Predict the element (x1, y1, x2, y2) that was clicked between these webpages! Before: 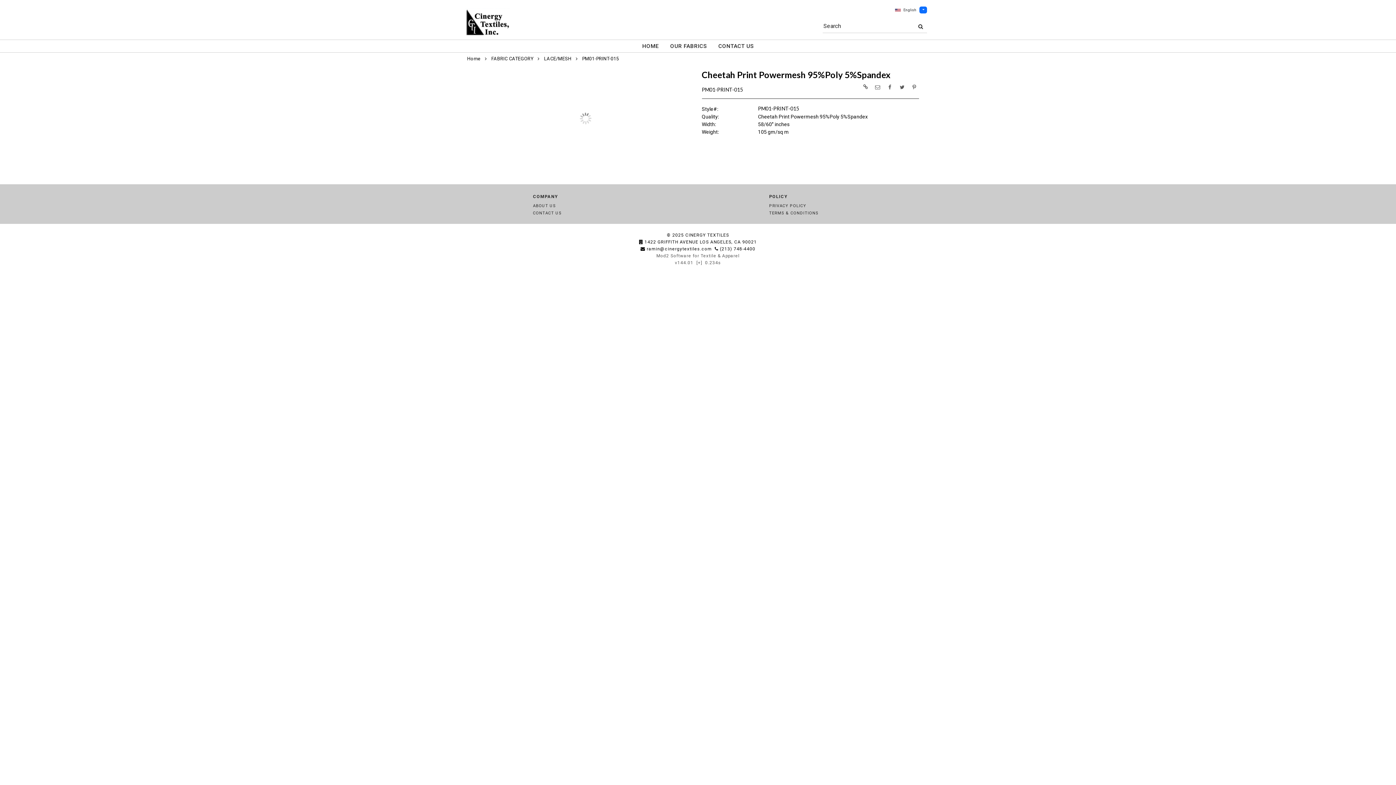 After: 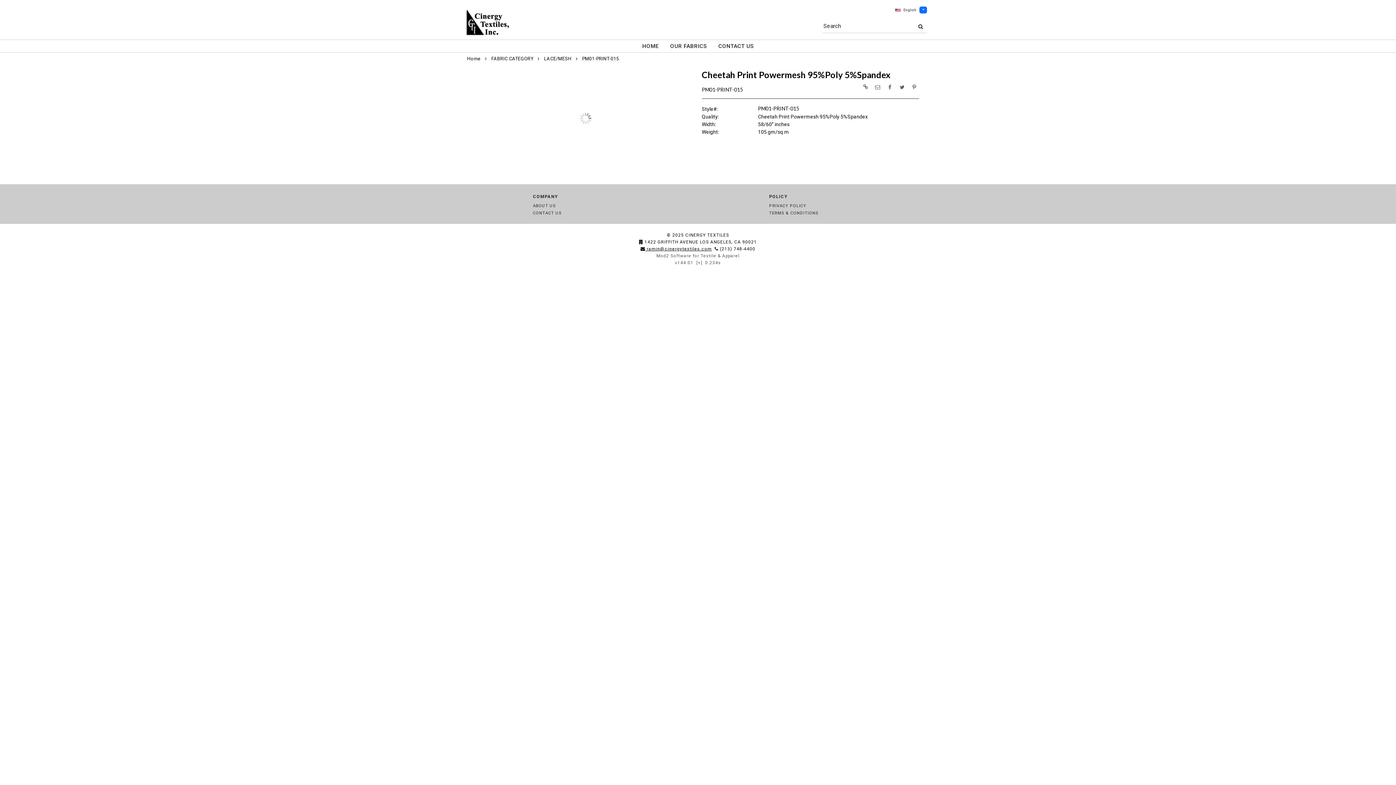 Action: bbox: (640, 246, 712, 251) label:  ramin@cinergytextiles.com